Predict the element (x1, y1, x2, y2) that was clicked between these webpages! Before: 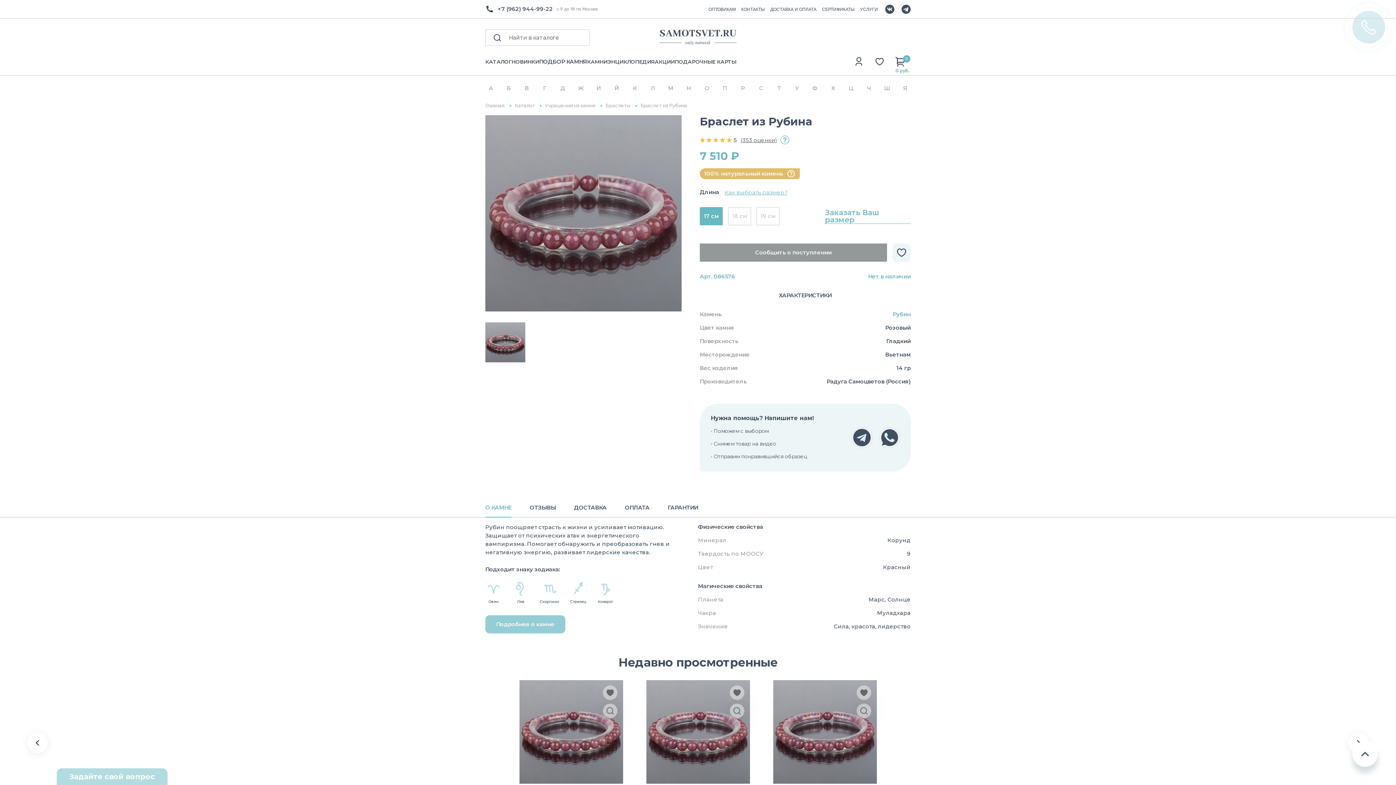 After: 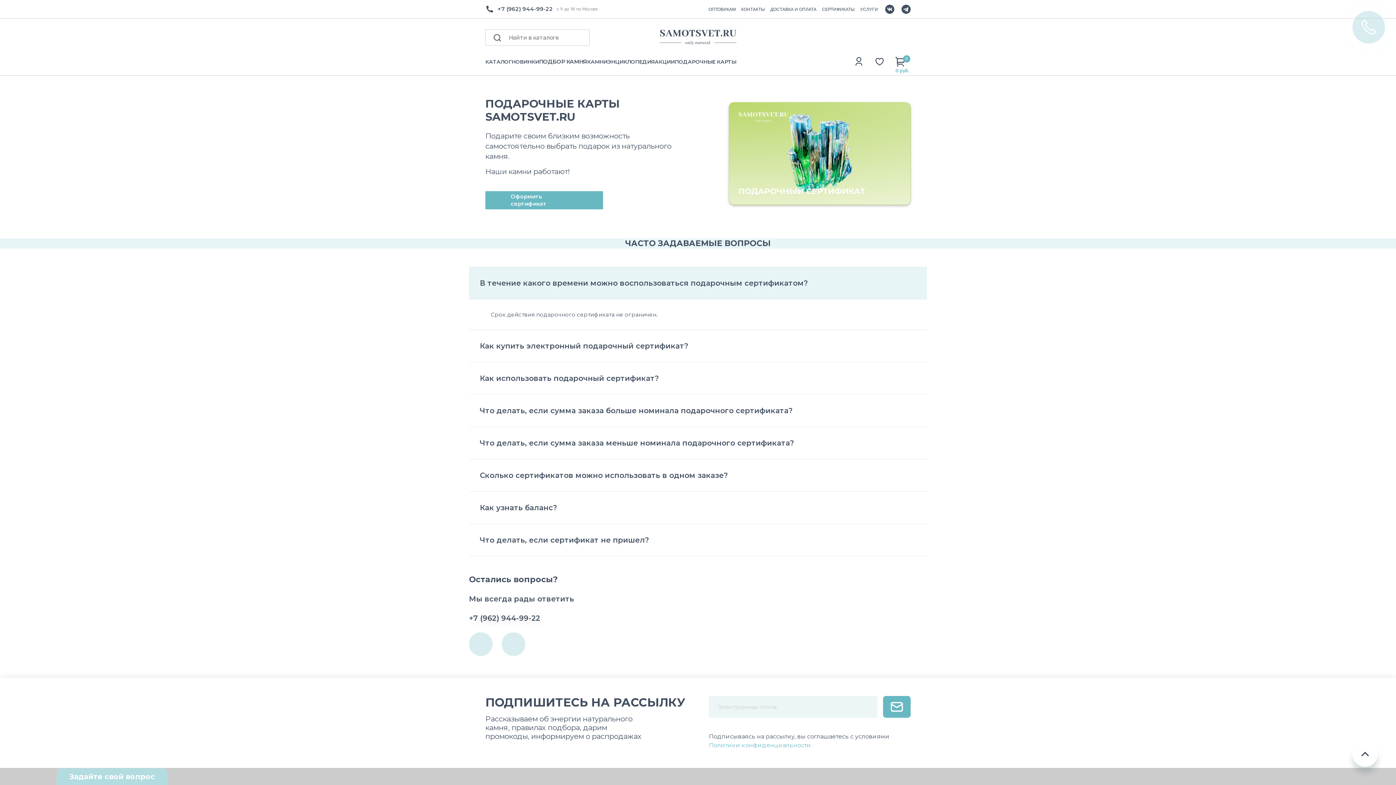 Action: bbox: (674, 58, 736, 75) label: ПОДАРОЧНЫЕ КАРТЫ